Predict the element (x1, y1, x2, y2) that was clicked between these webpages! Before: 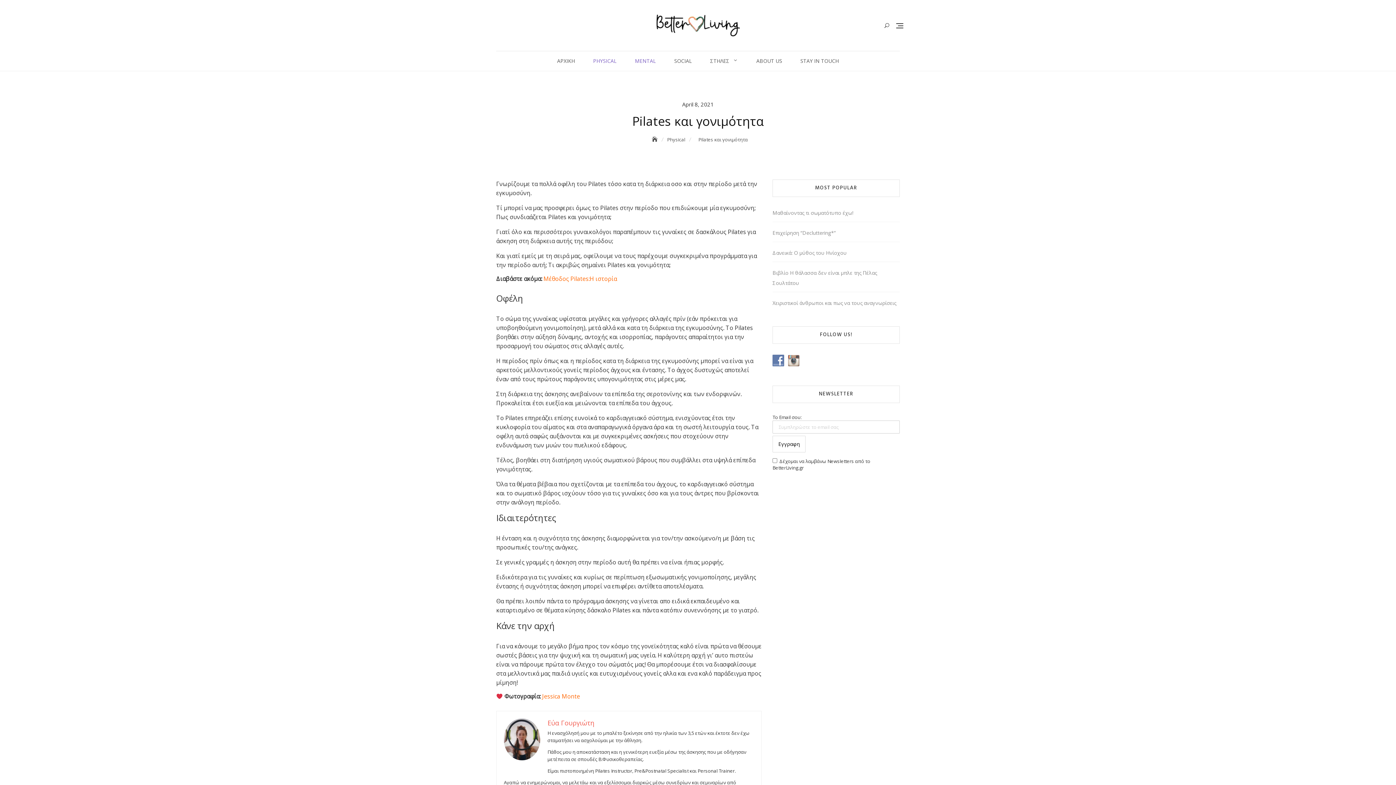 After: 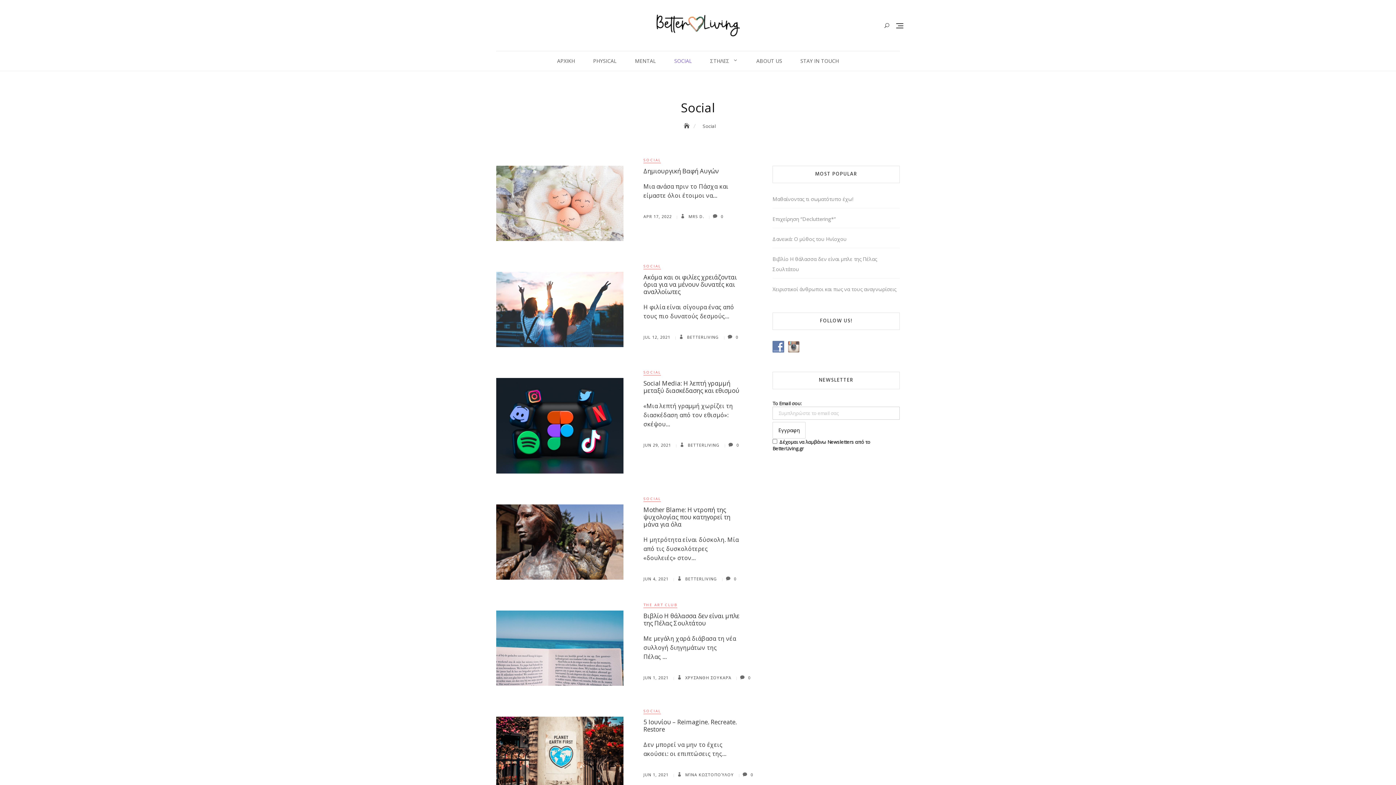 Action: bbox: (665, 51, 701, 70) label: SOCIAL